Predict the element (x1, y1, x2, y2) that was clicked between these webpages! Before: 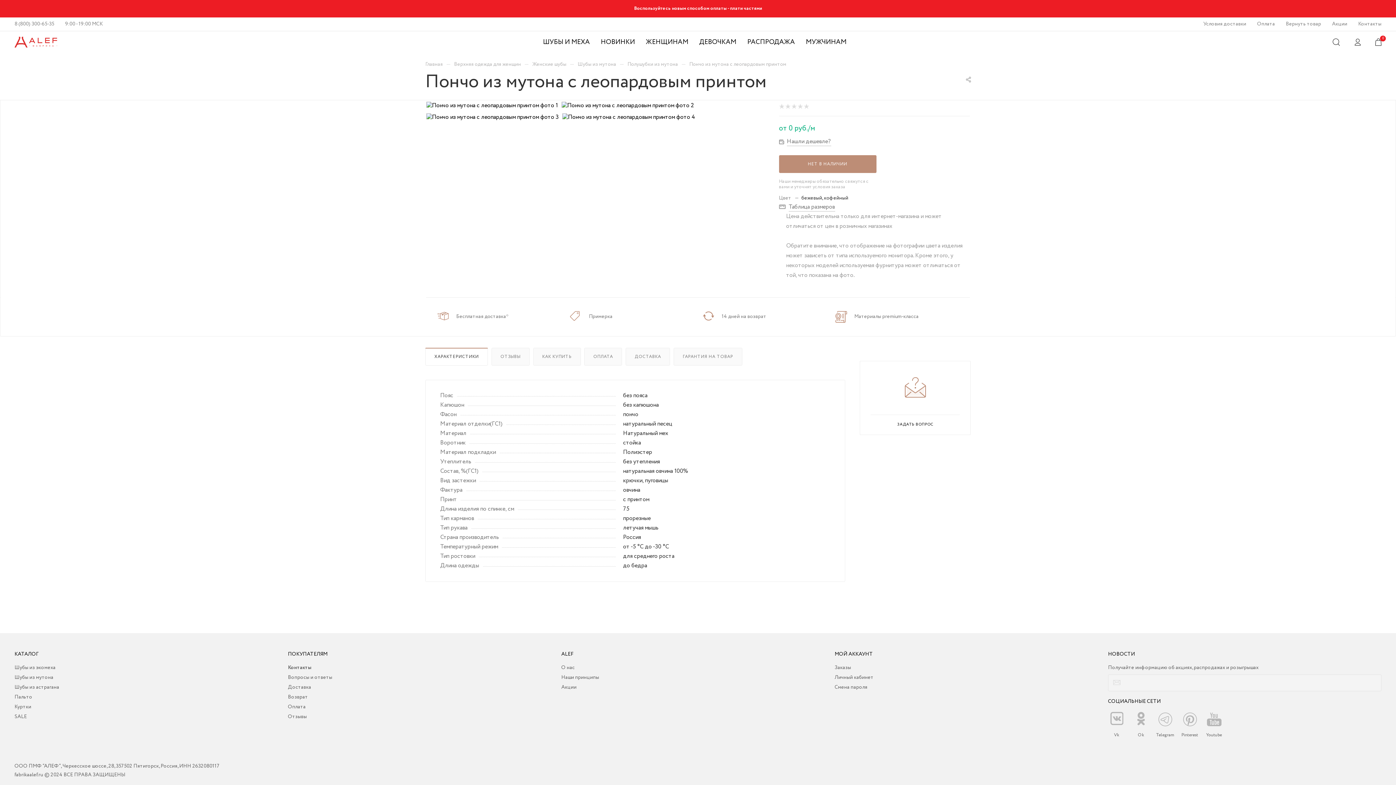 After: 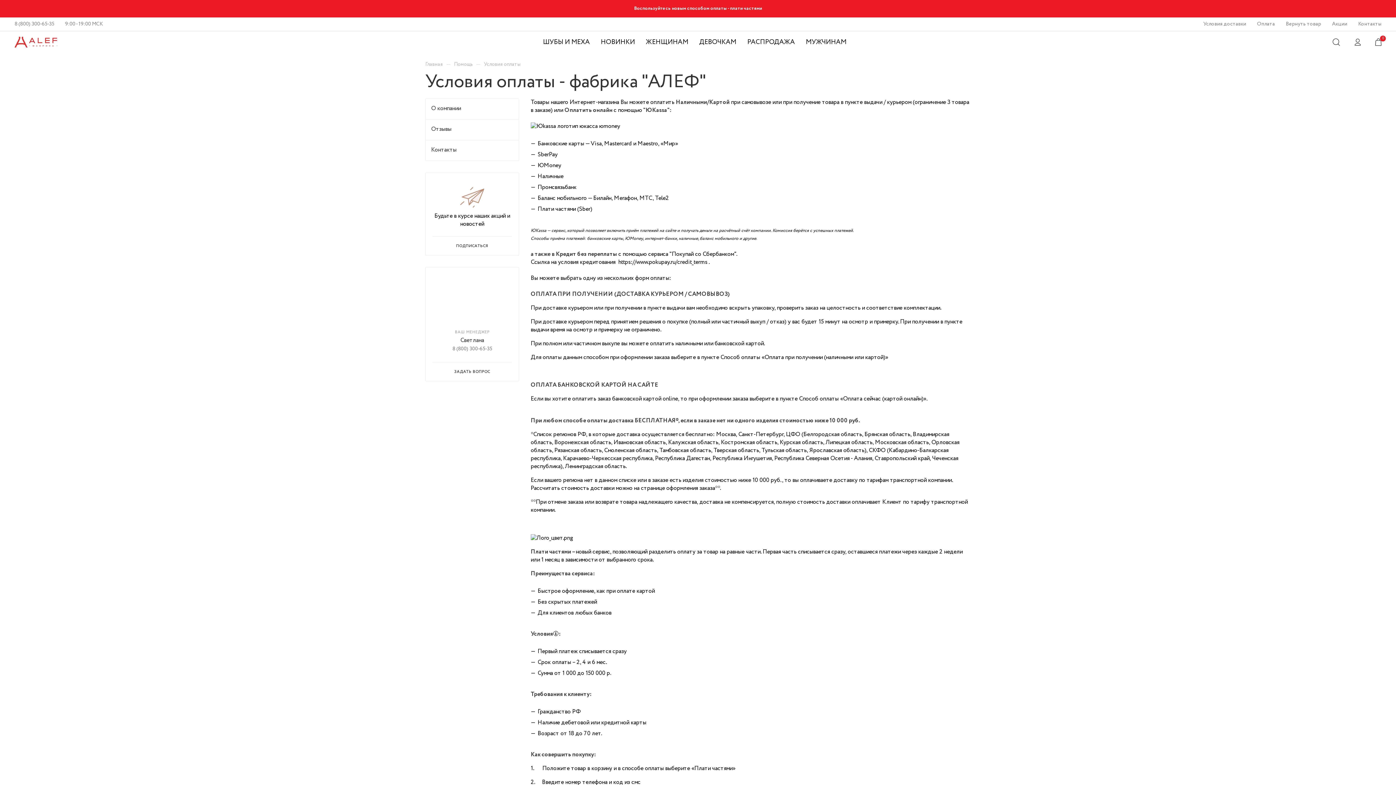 Action: label: Оплата bbox: (1257, 20, 1275, 27)